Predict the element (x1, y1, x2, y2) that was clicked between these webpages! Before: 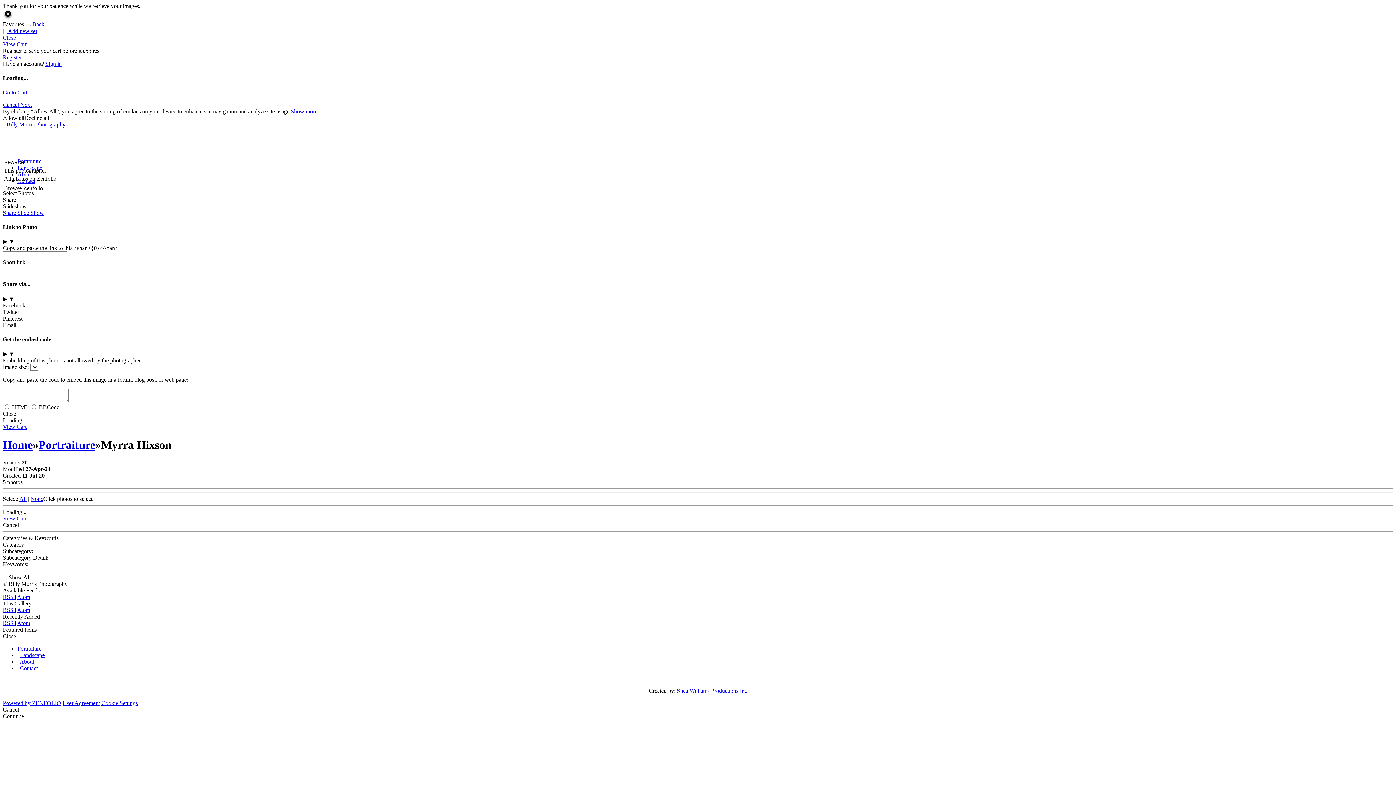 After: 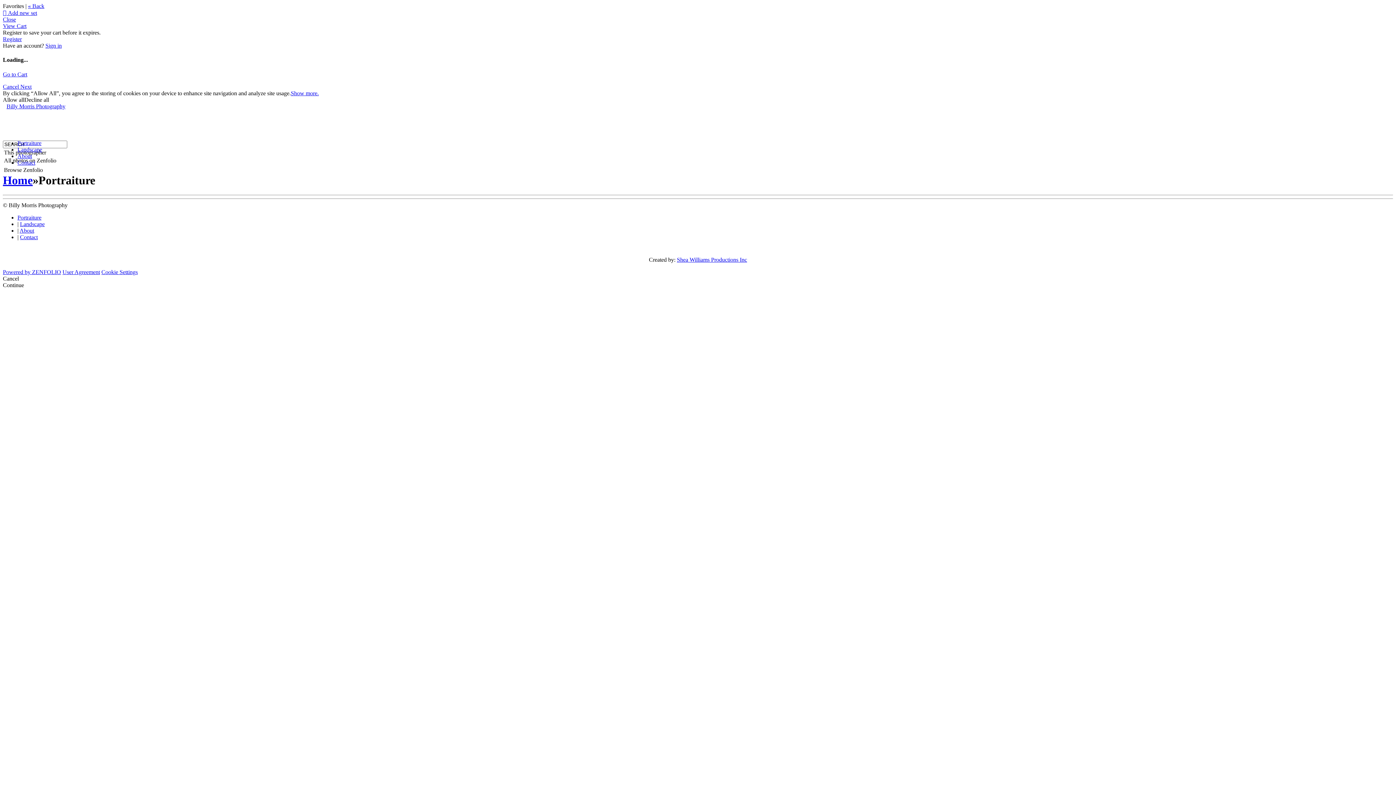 Action: label: Portraiture bbox: (38, 438, 95, 451)